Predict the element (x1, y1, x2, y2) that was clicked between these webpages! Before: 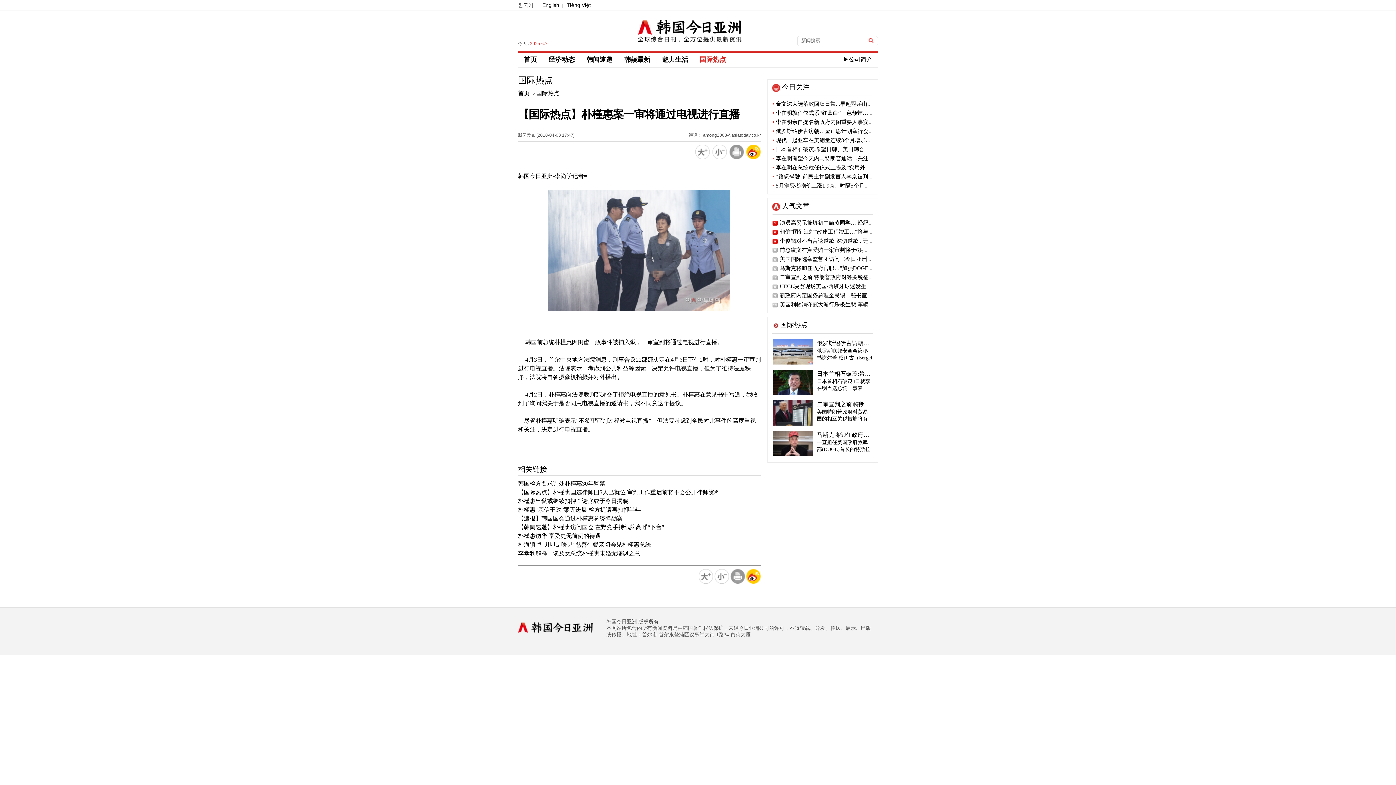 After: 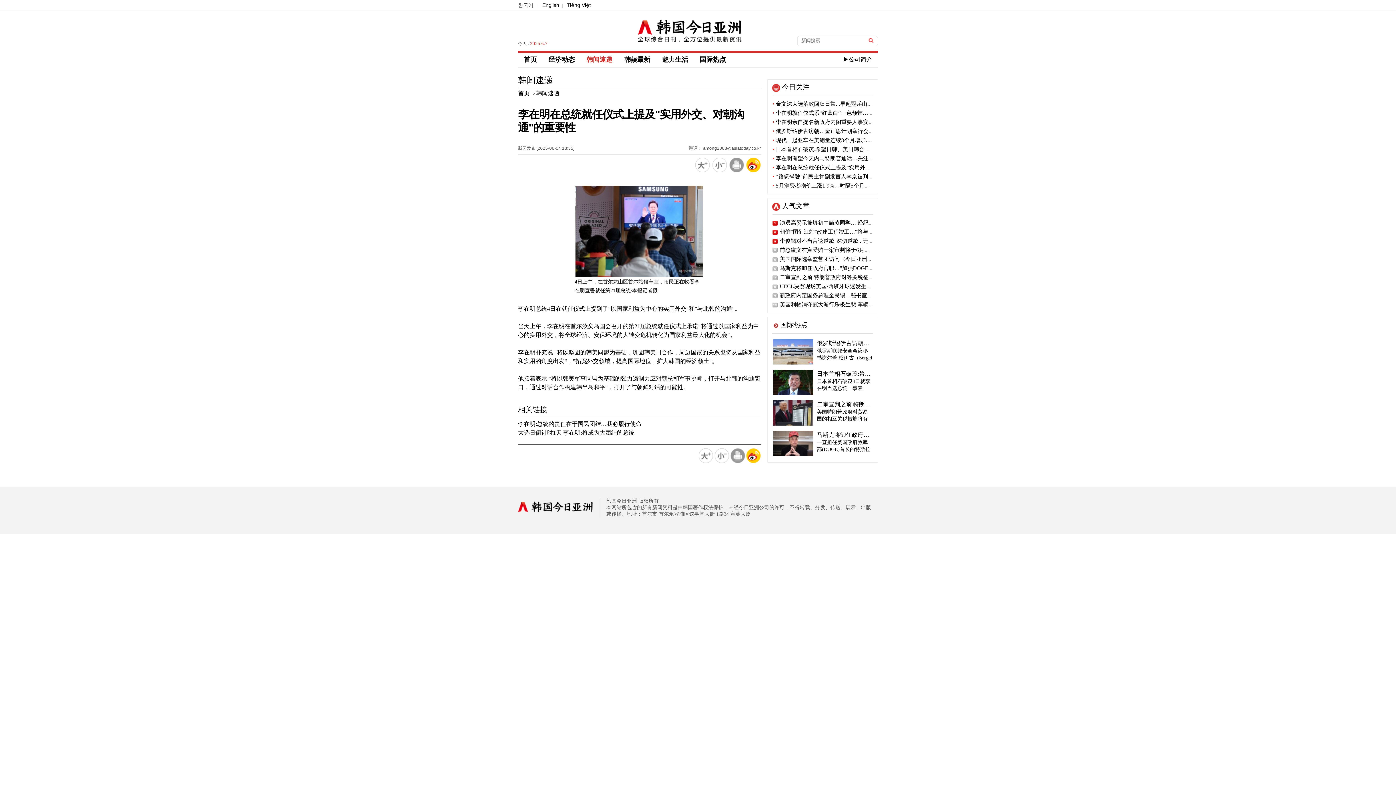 Action: label: • 李在明在总统就任仪式上提及"实用外交、对朝沟通"的重要性 bbox: (772, 164, 922, 170)